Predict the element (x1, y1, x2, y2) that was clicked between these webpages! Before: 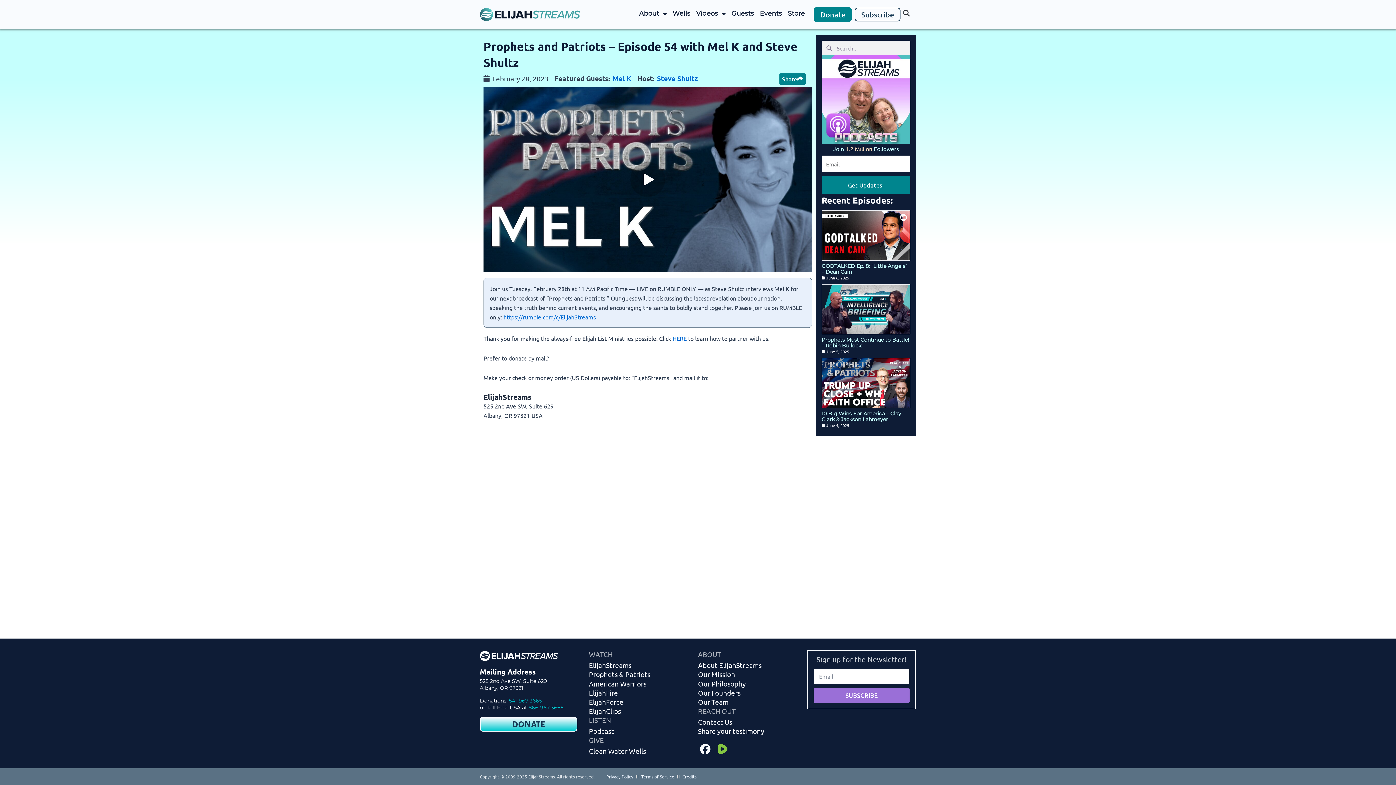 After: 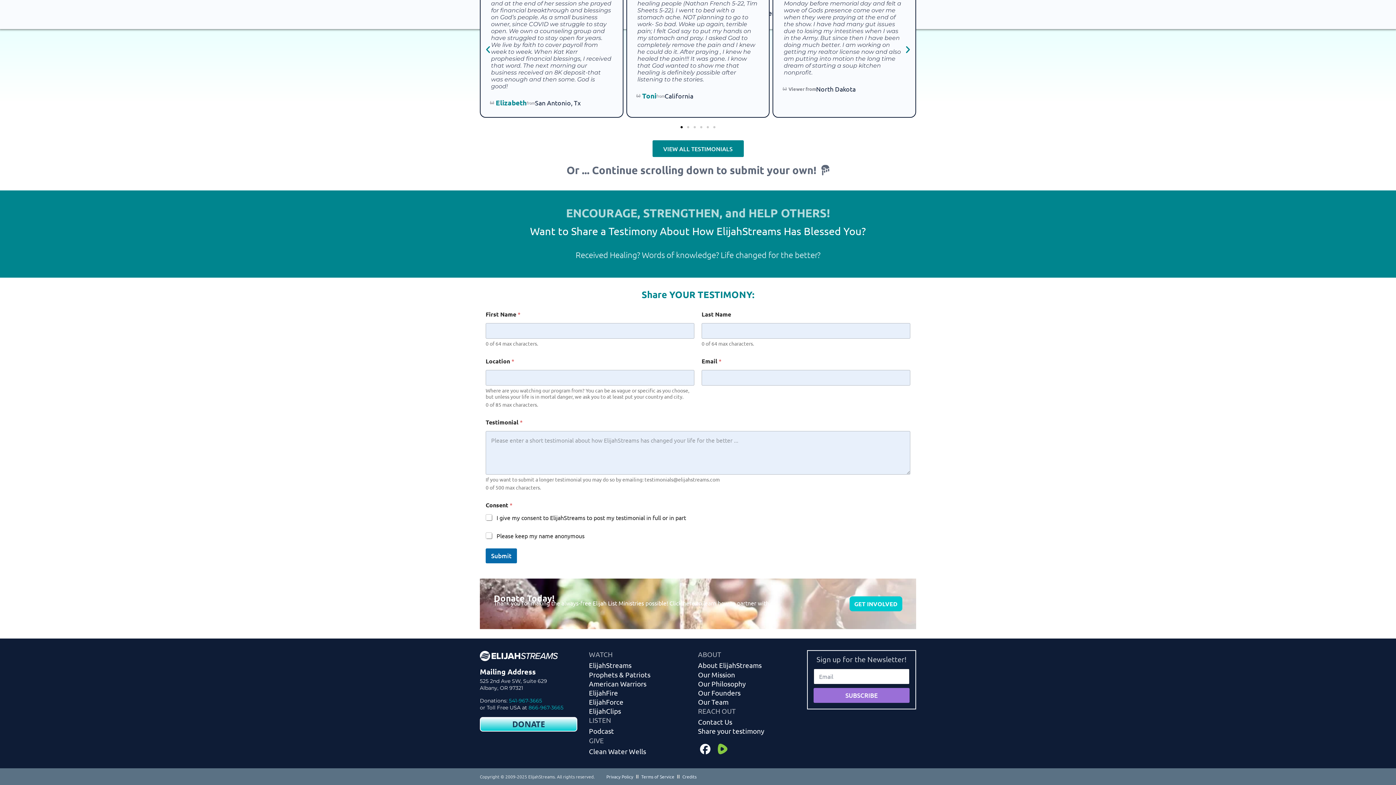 Action: bbox: (698, 727, 807, 735) label: Share your testimony